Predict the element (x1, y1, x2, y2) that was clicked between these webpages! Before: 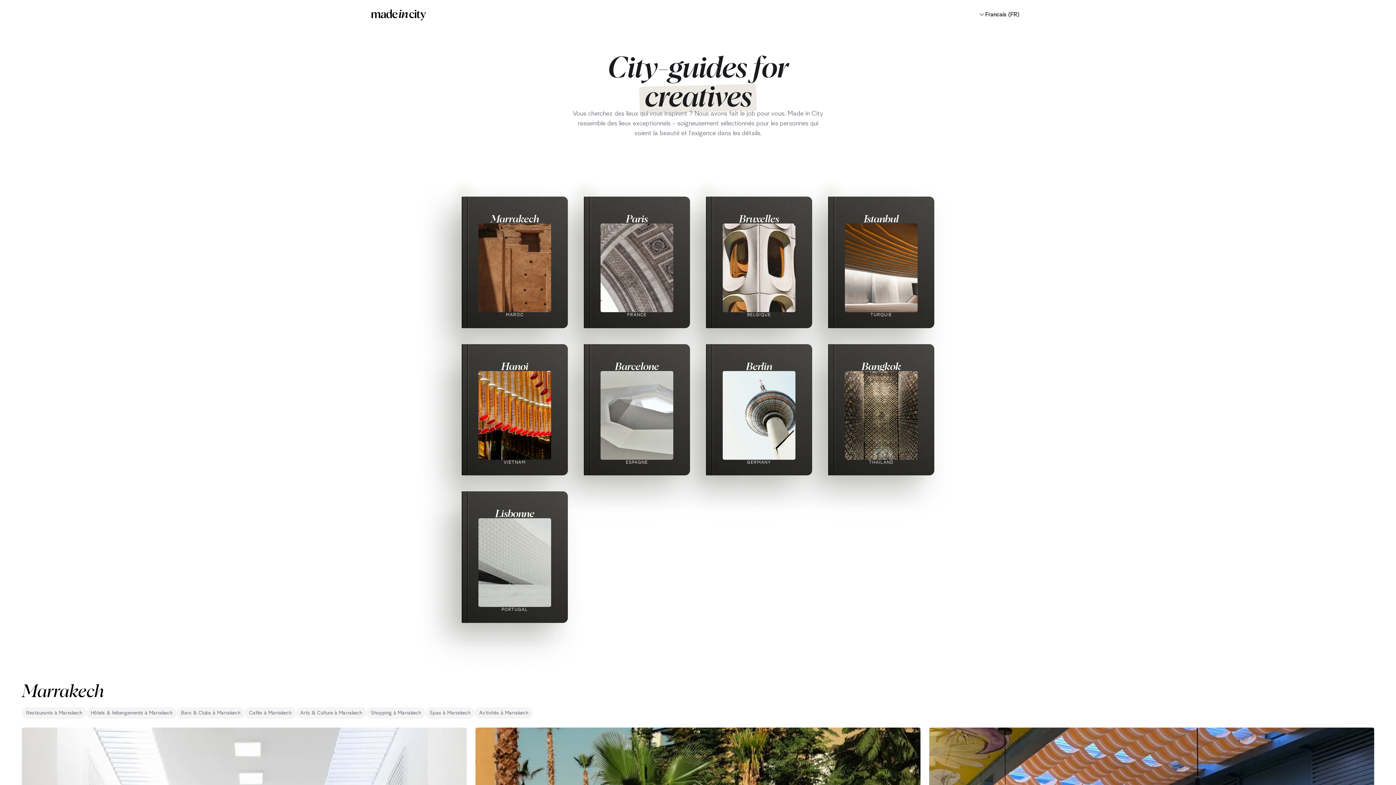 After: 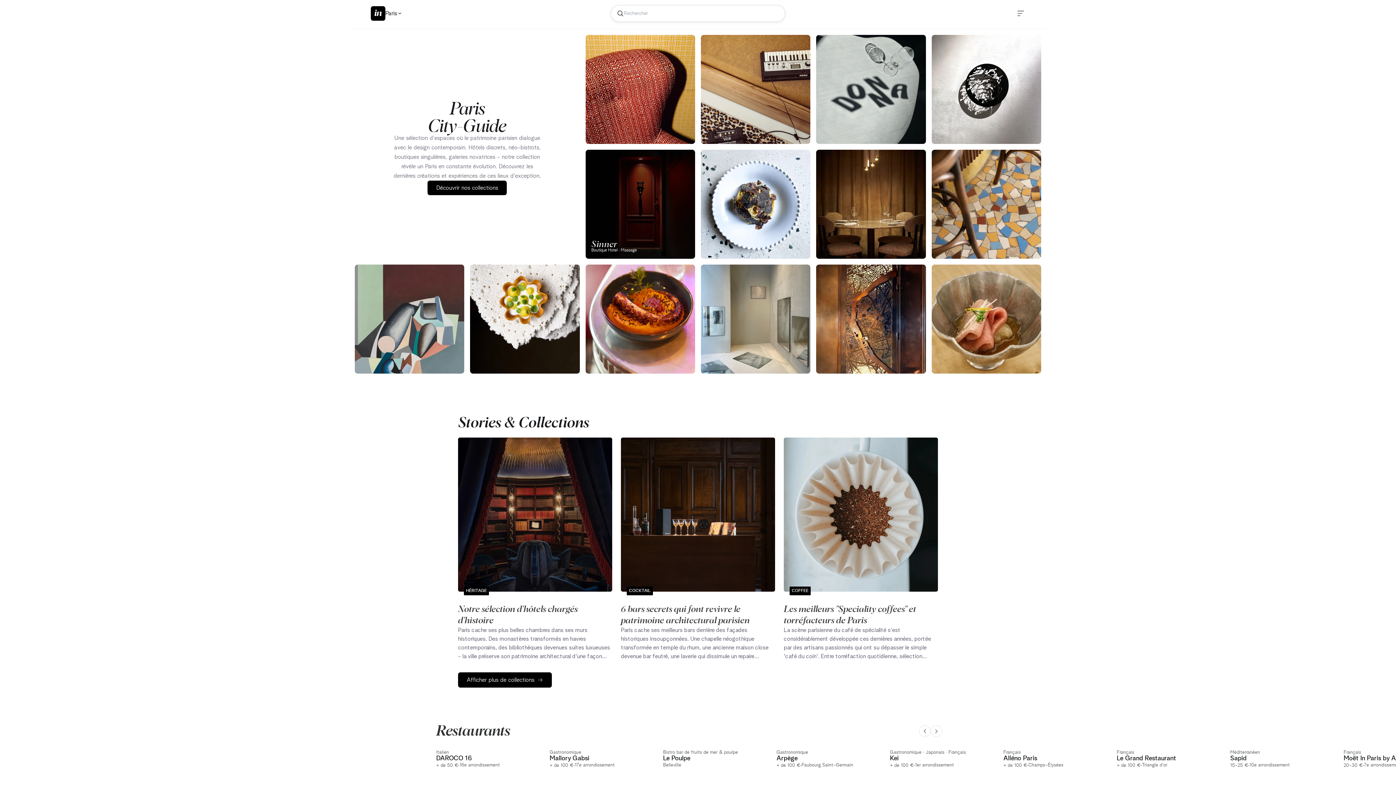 Action: label: Paris bbox: (626, 213, 648, 223)